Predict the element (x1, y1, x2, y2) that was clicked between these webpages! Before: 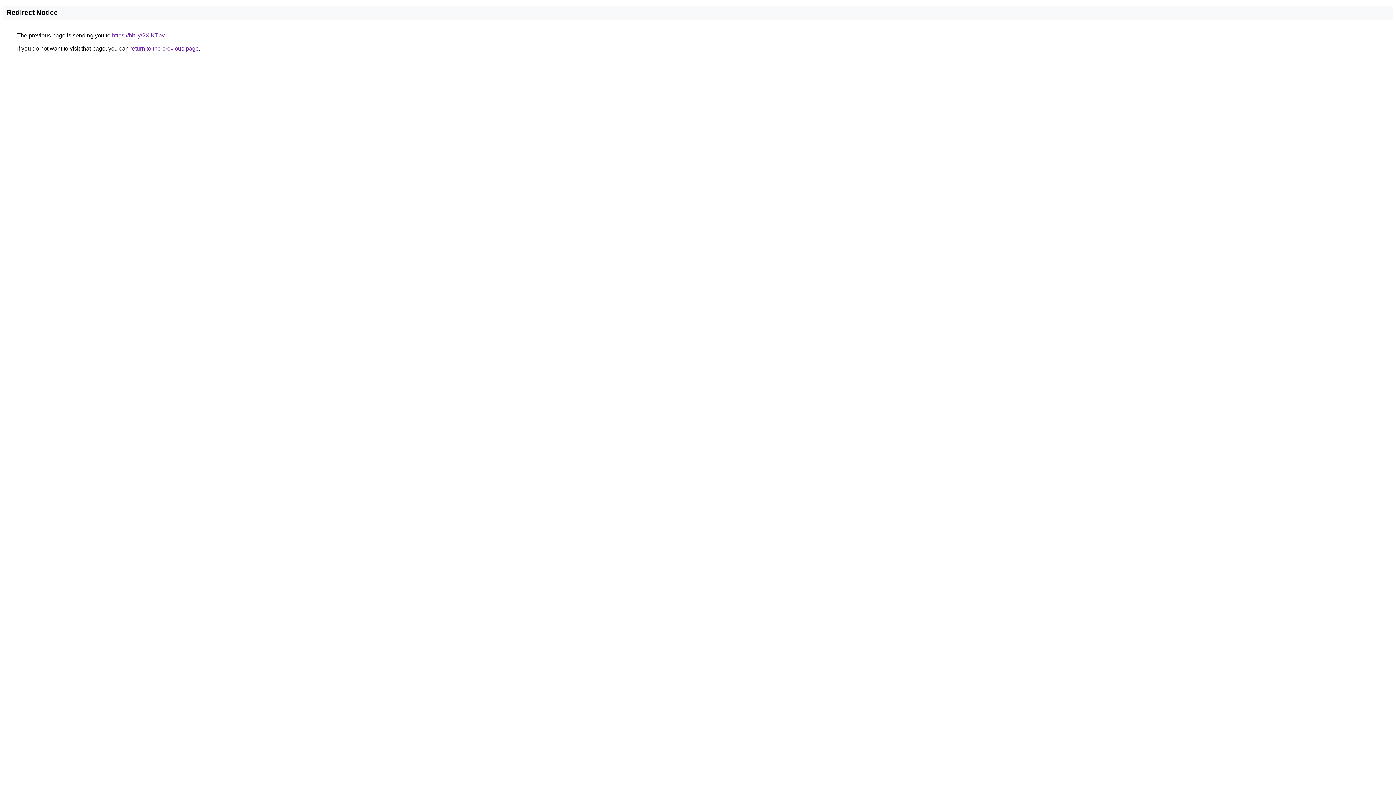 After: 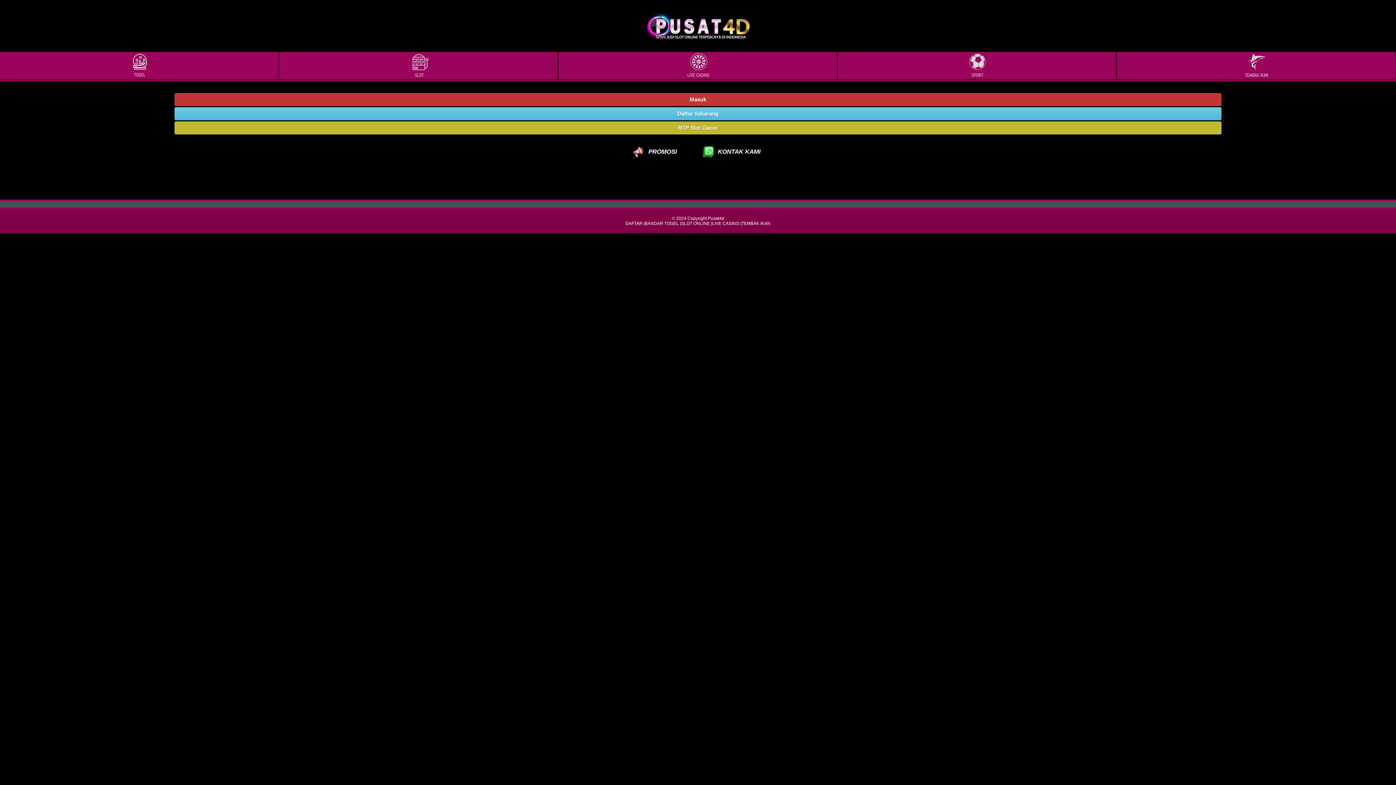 Action: bbox: (112, 32, 164, 38) label: https://bit.ly/2XlKTbv